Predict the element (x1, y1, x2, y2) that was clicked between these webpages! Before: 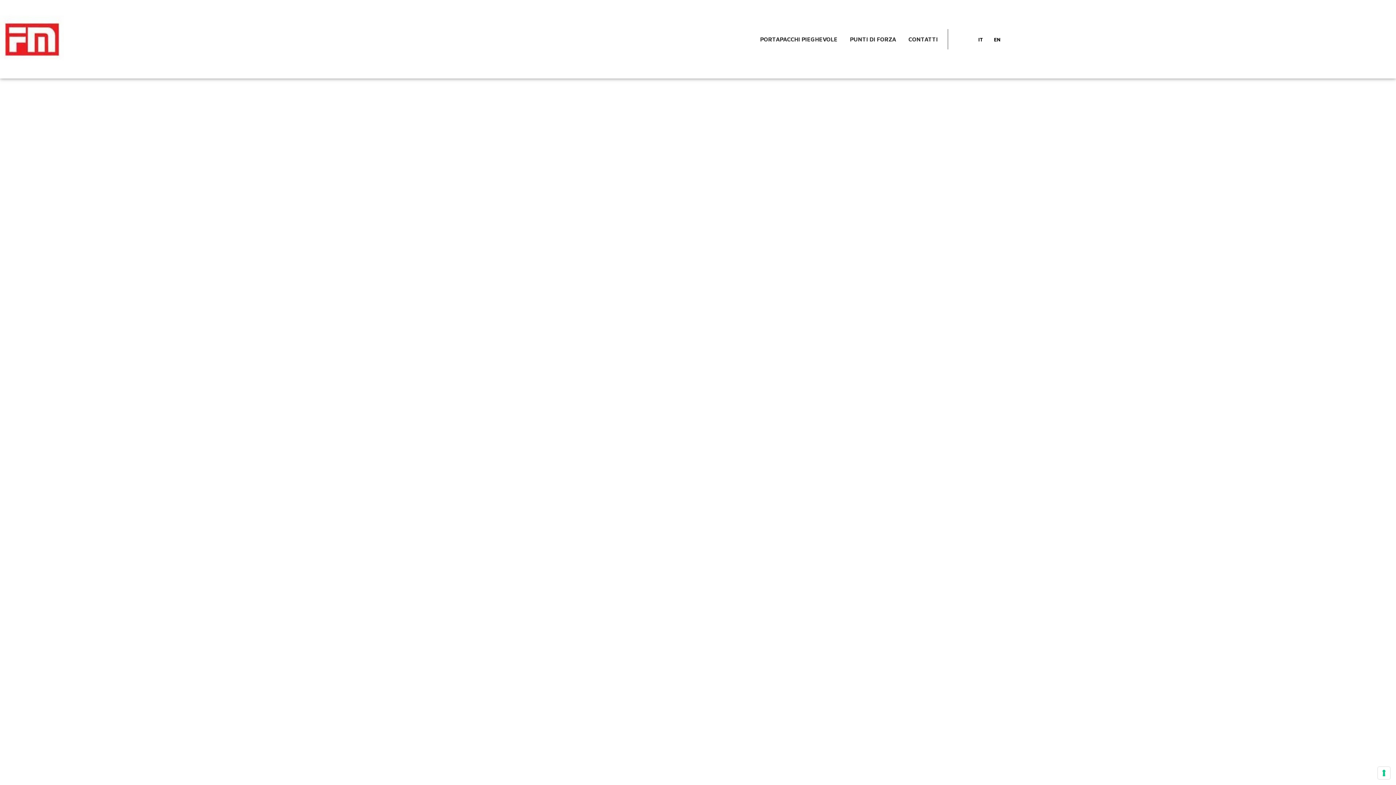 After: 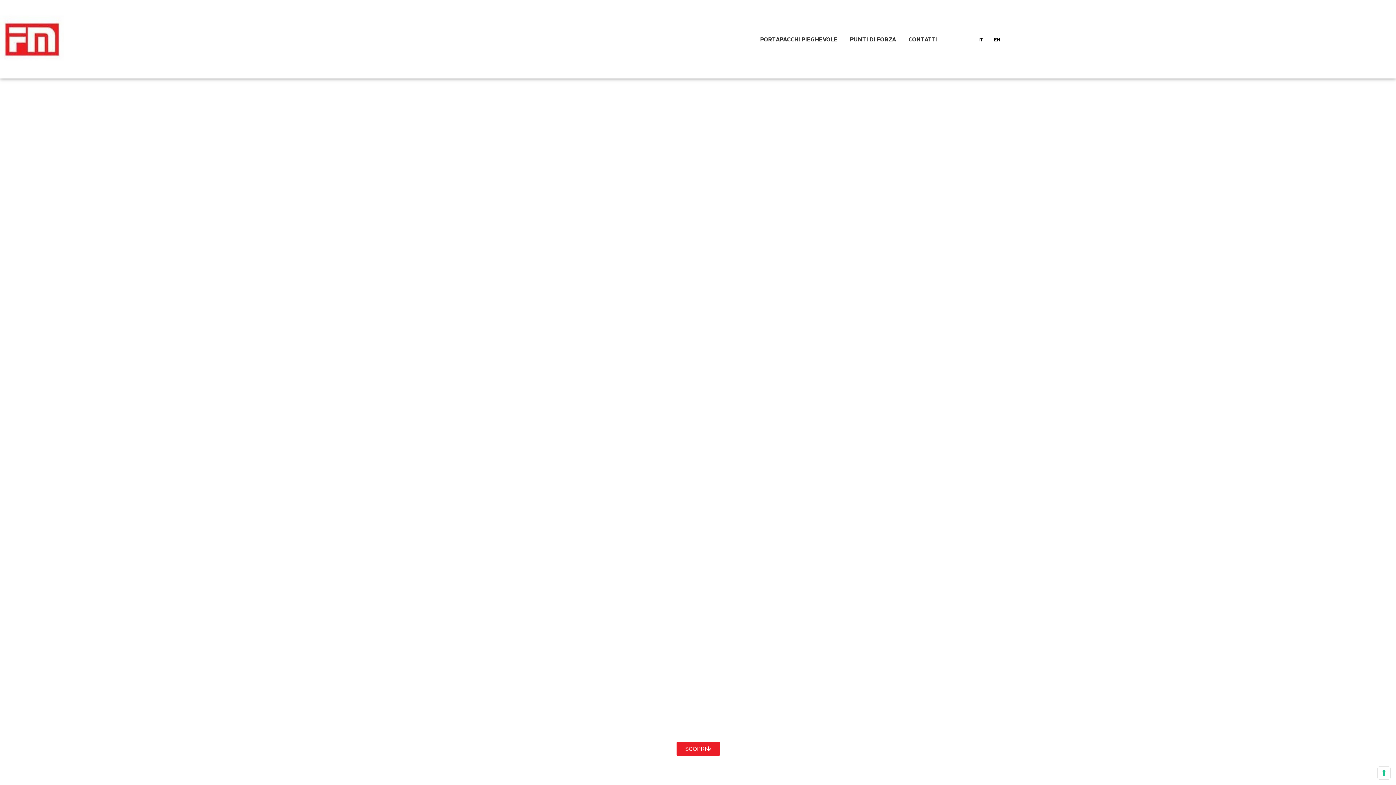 Action: bbox: (0, 0, 64, 78)